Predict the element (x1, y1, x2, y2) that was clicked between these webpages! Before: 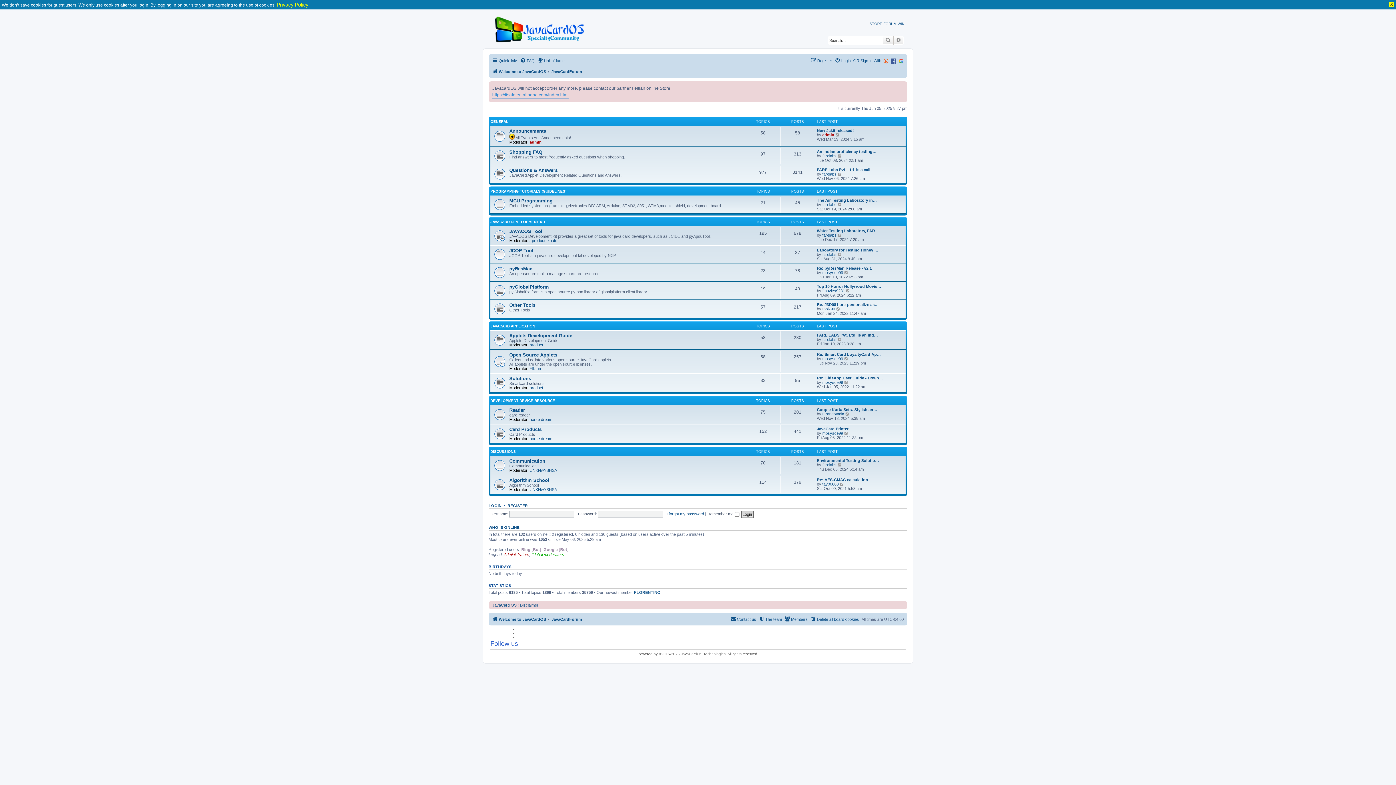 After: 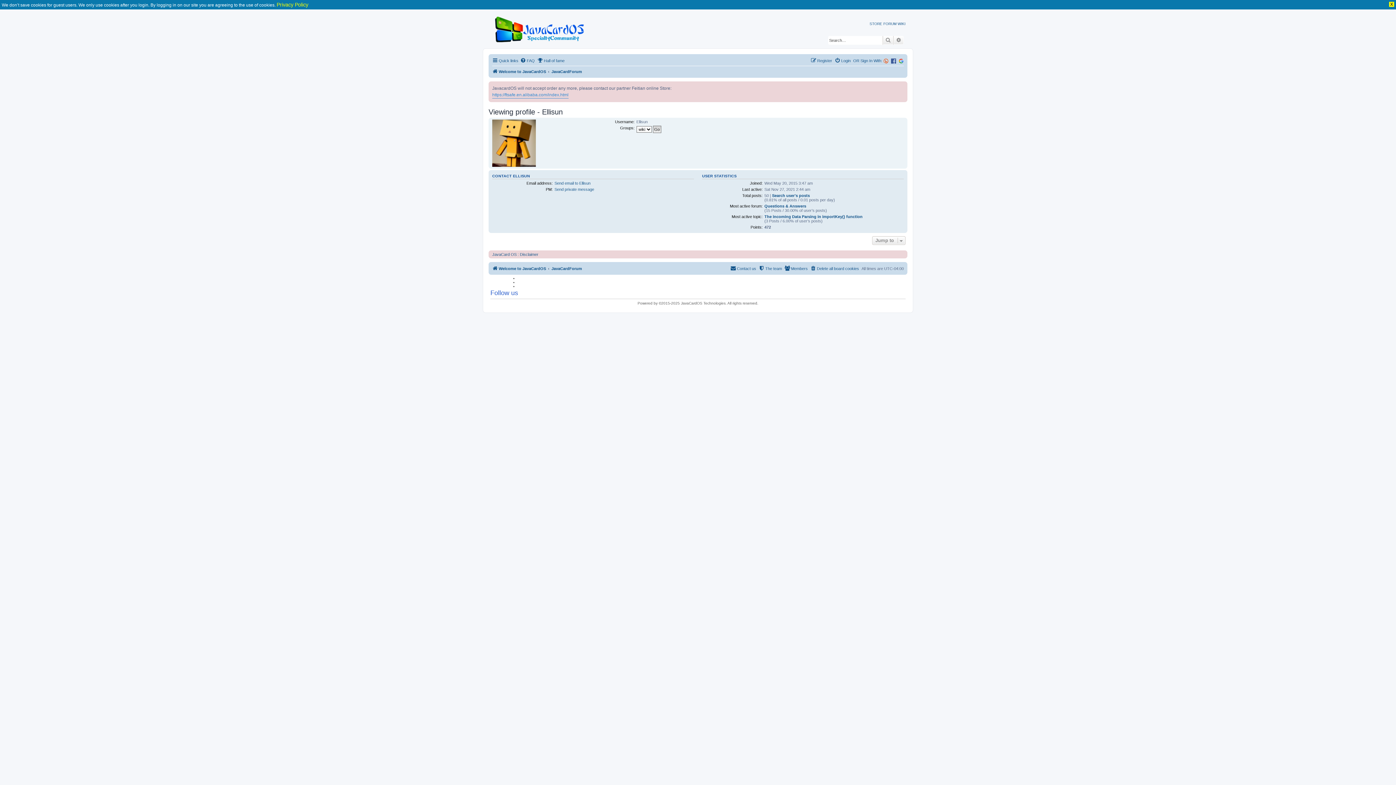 Action: label: Ellisun bbox: (529, 366, 541, 371)